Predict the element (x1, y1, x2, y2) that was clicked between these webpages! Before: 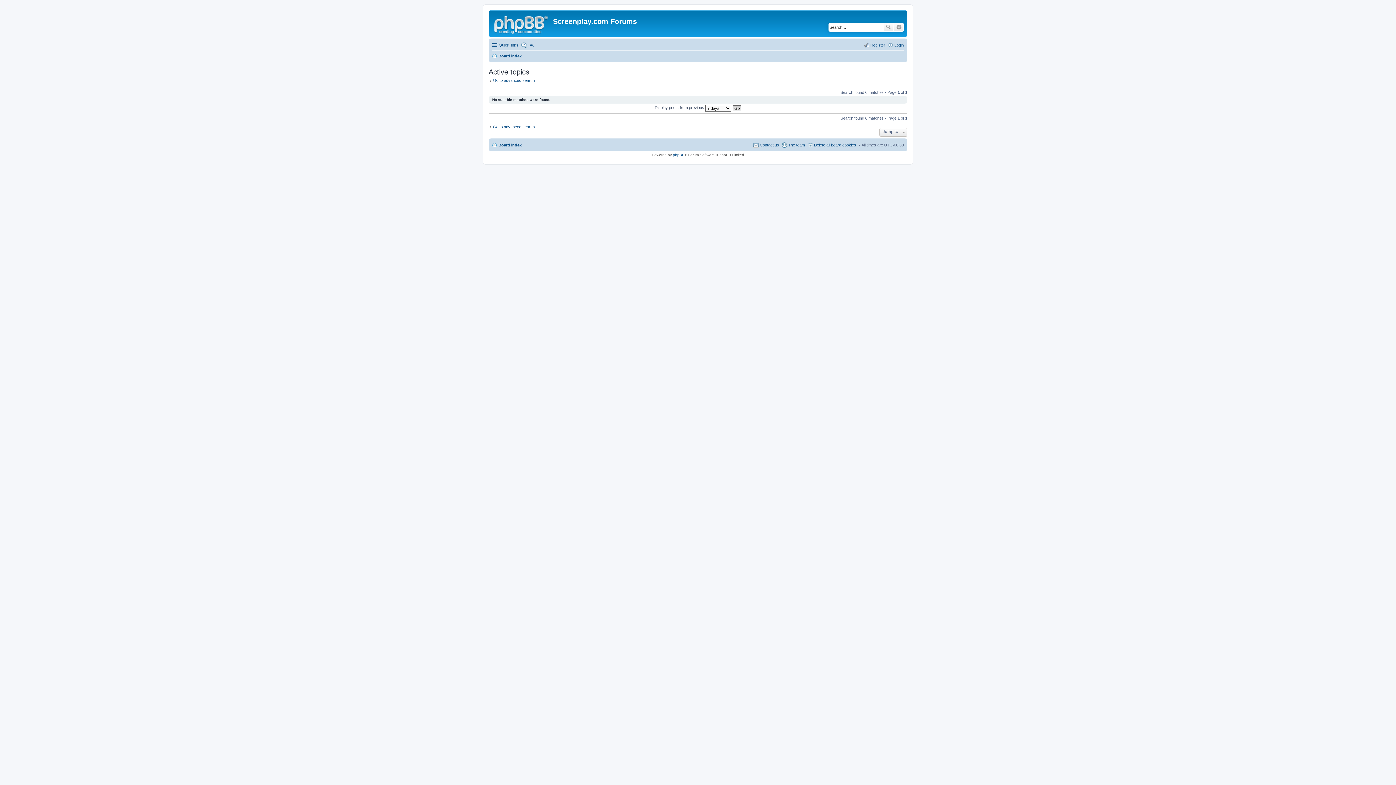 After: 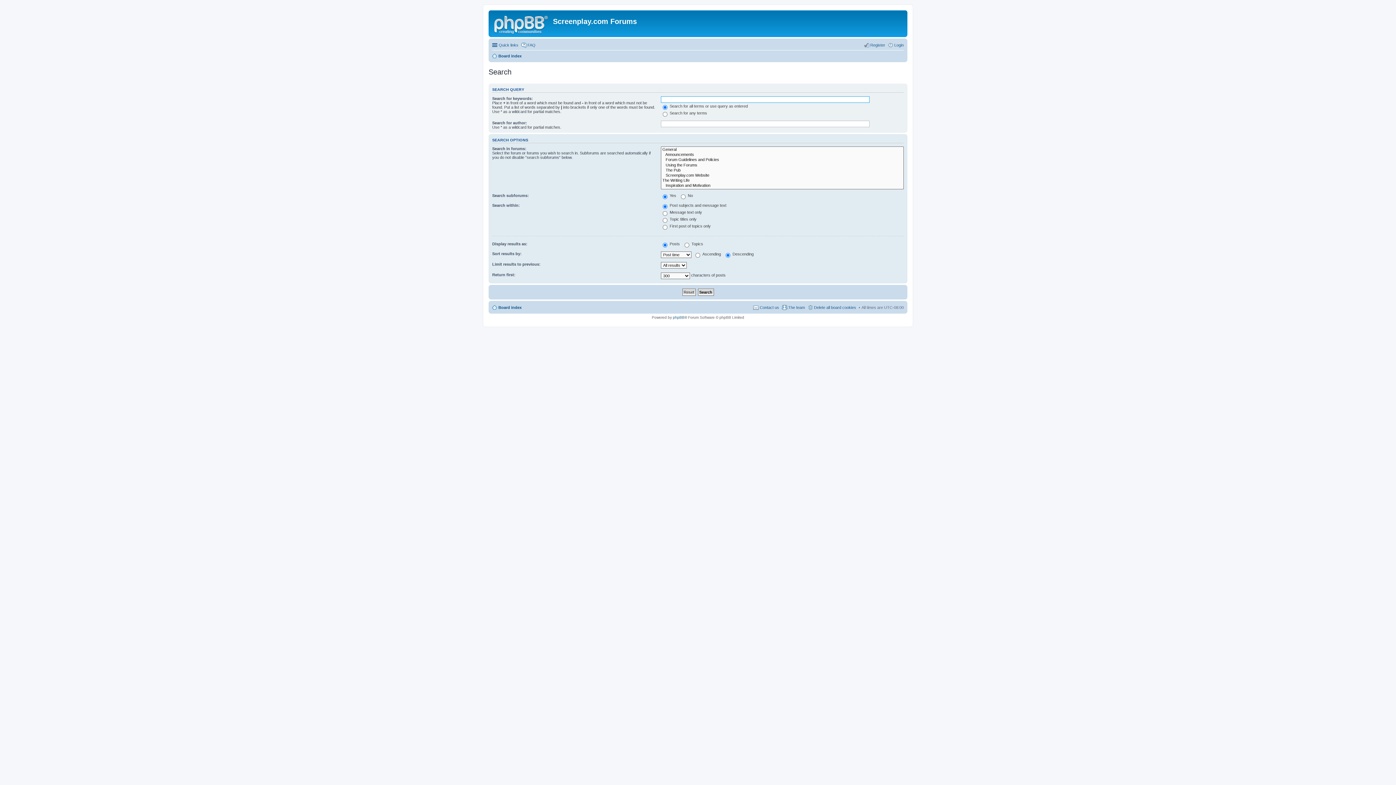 Action: label: Go to advanced search bbox: (488, 78, 534, 82)